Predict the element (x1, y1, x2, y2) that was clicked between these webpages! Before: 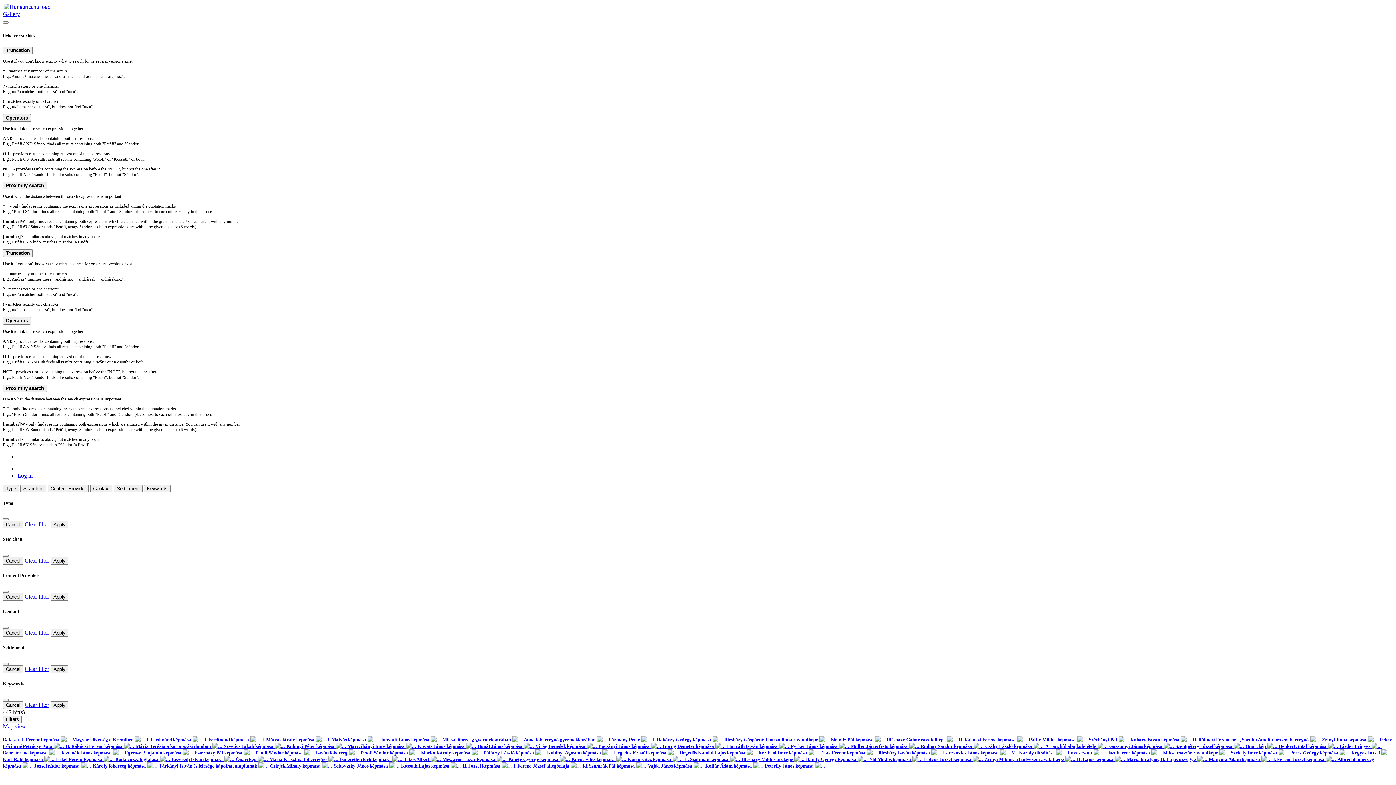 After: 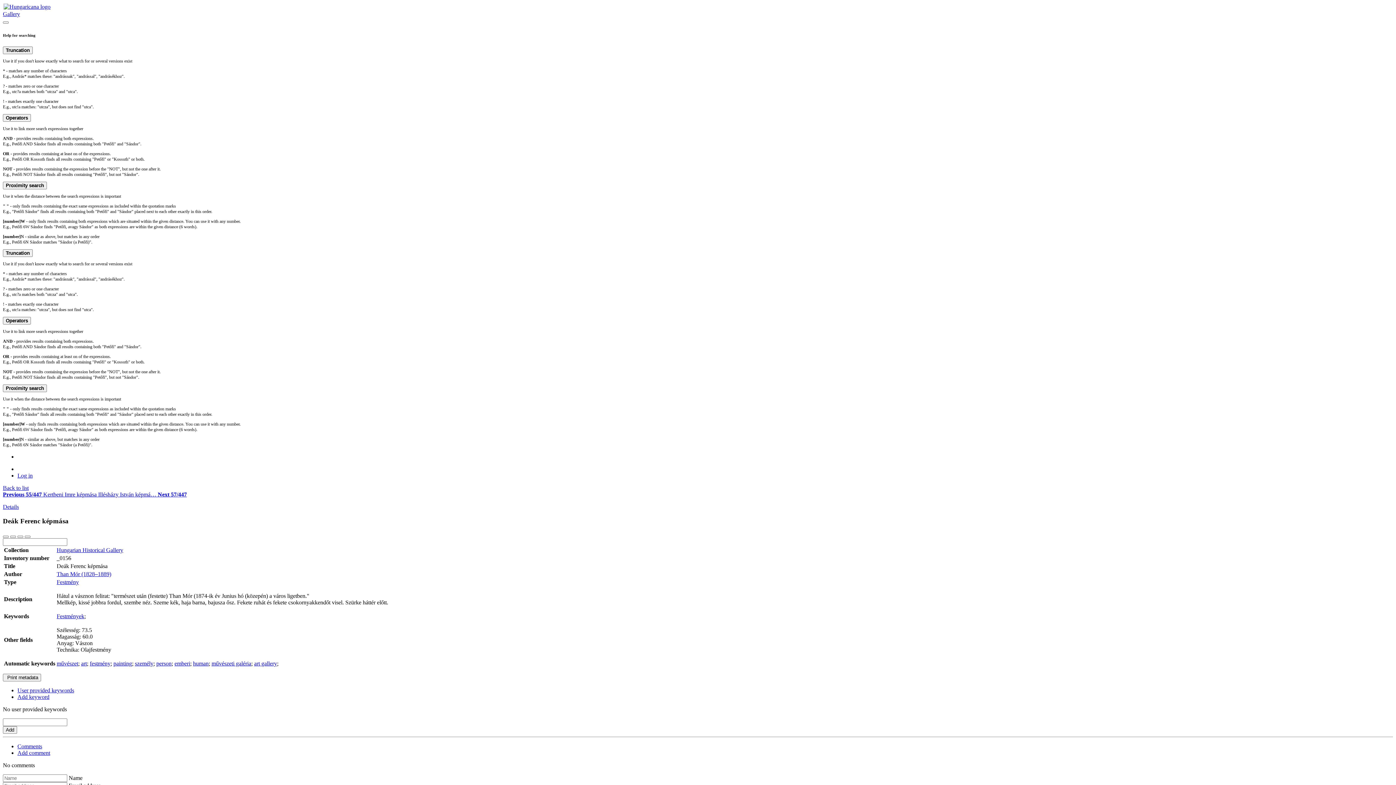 Action: bbox: (820, 749, 878, 756) label: Deák Ferenc képmása  